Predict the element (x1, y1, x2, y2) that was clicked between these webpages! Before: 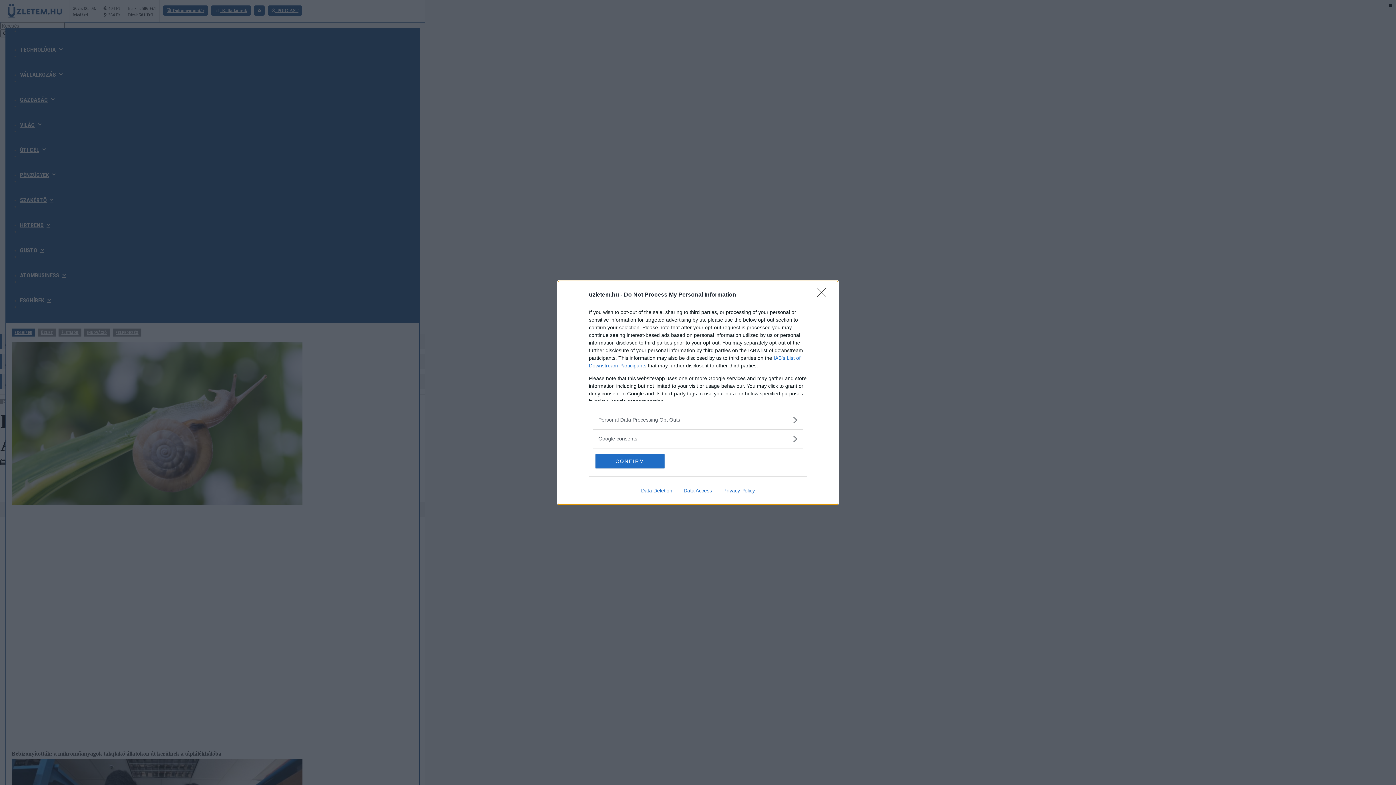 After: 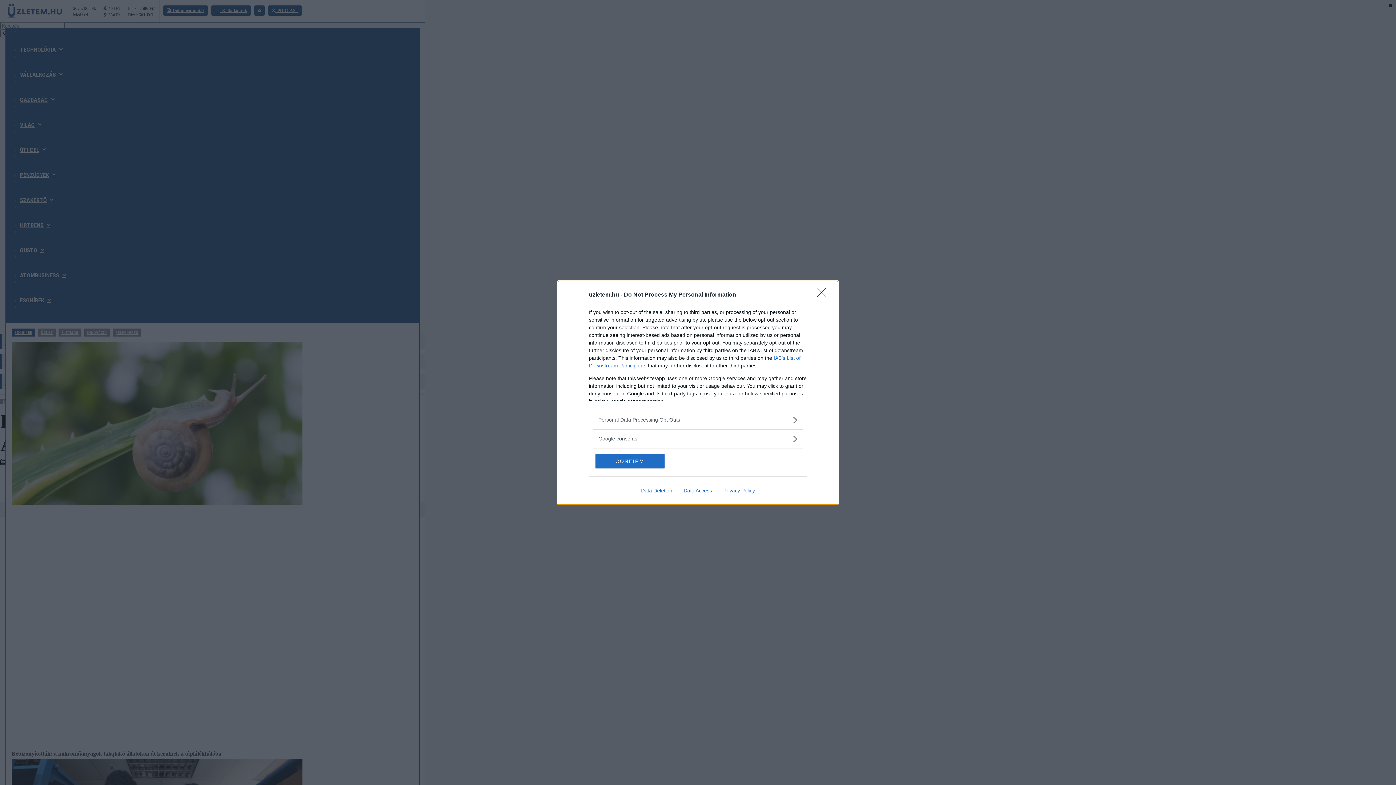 Action: bbox: (635, 487, 678, 493) label: Data Deletion